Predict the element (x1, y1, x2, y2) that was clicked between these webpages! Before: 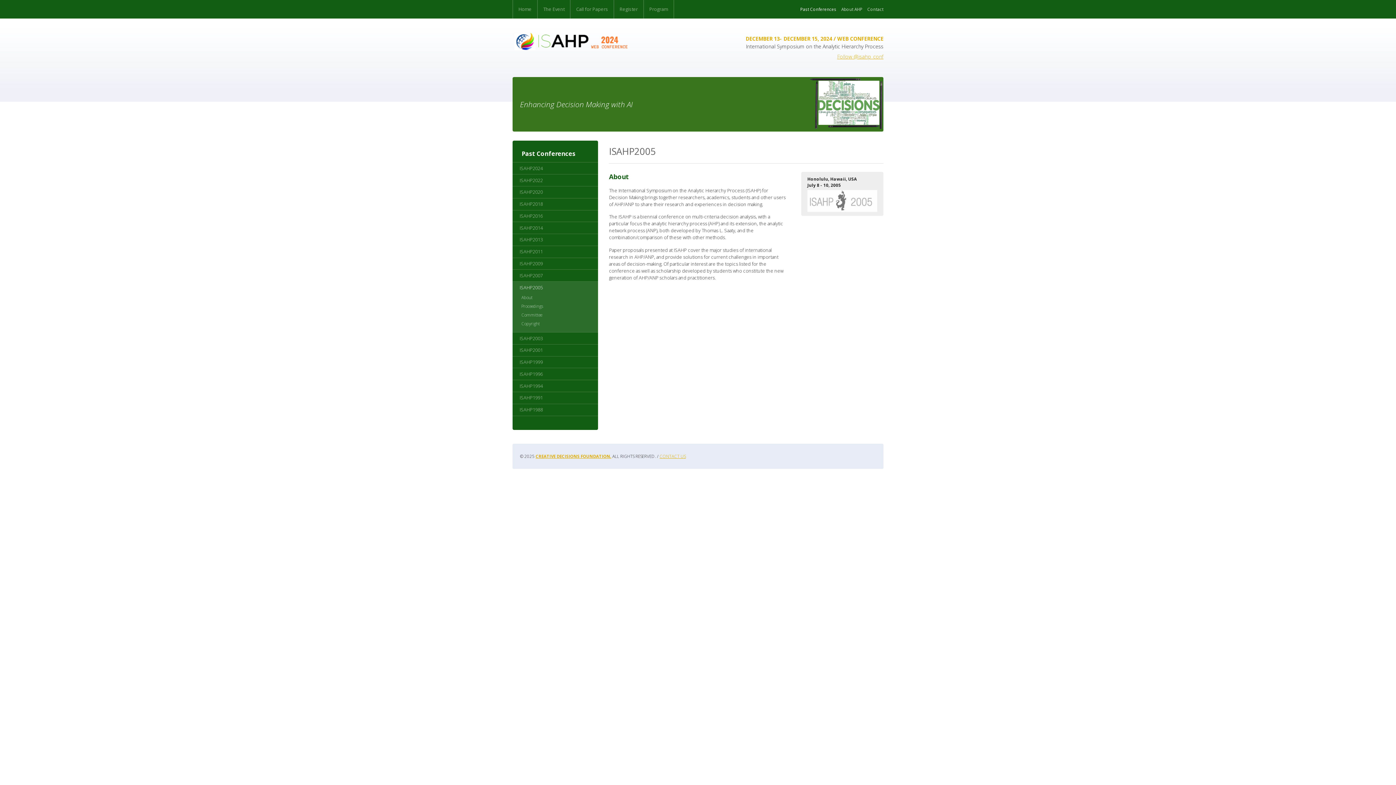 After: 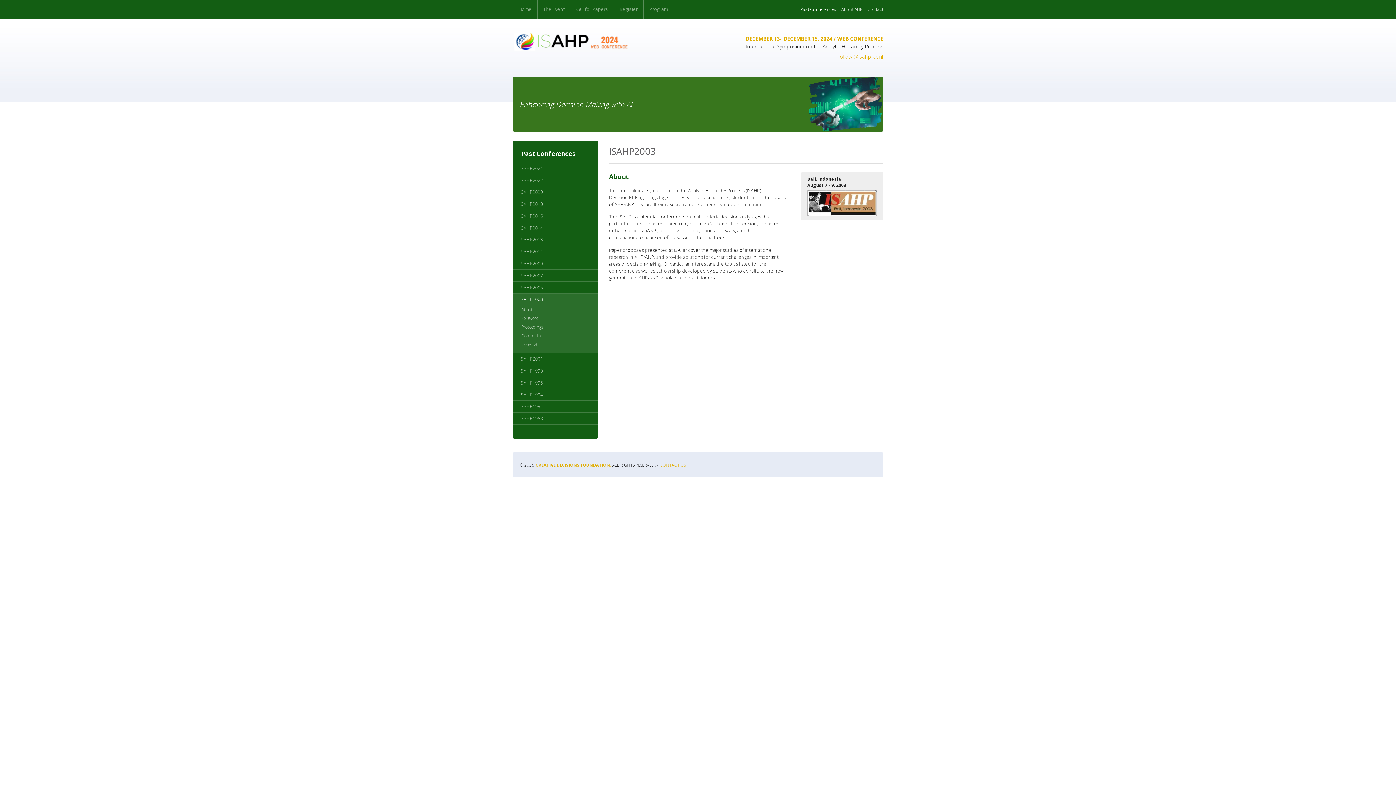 Action: label: ISAHP2003 bbox: (512, 332, 598, 344)